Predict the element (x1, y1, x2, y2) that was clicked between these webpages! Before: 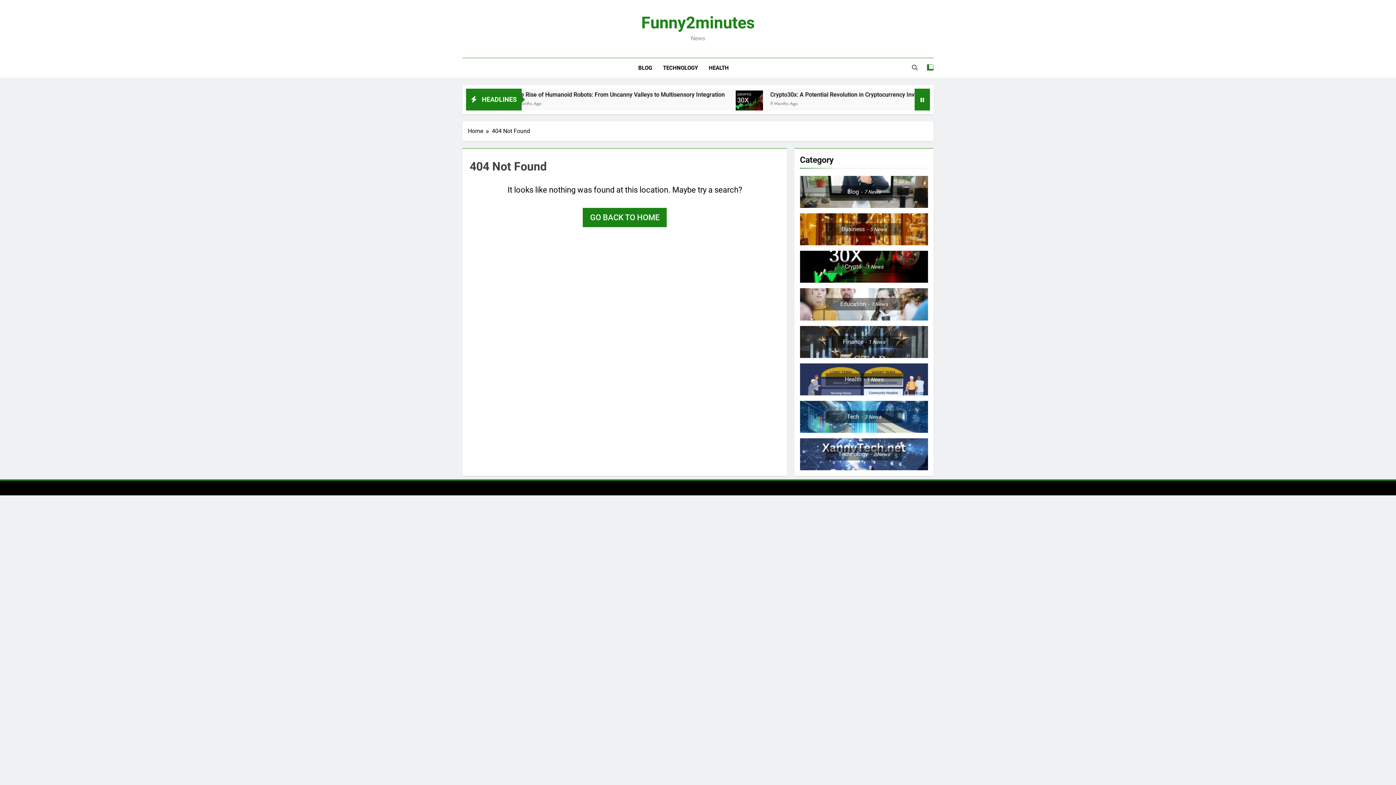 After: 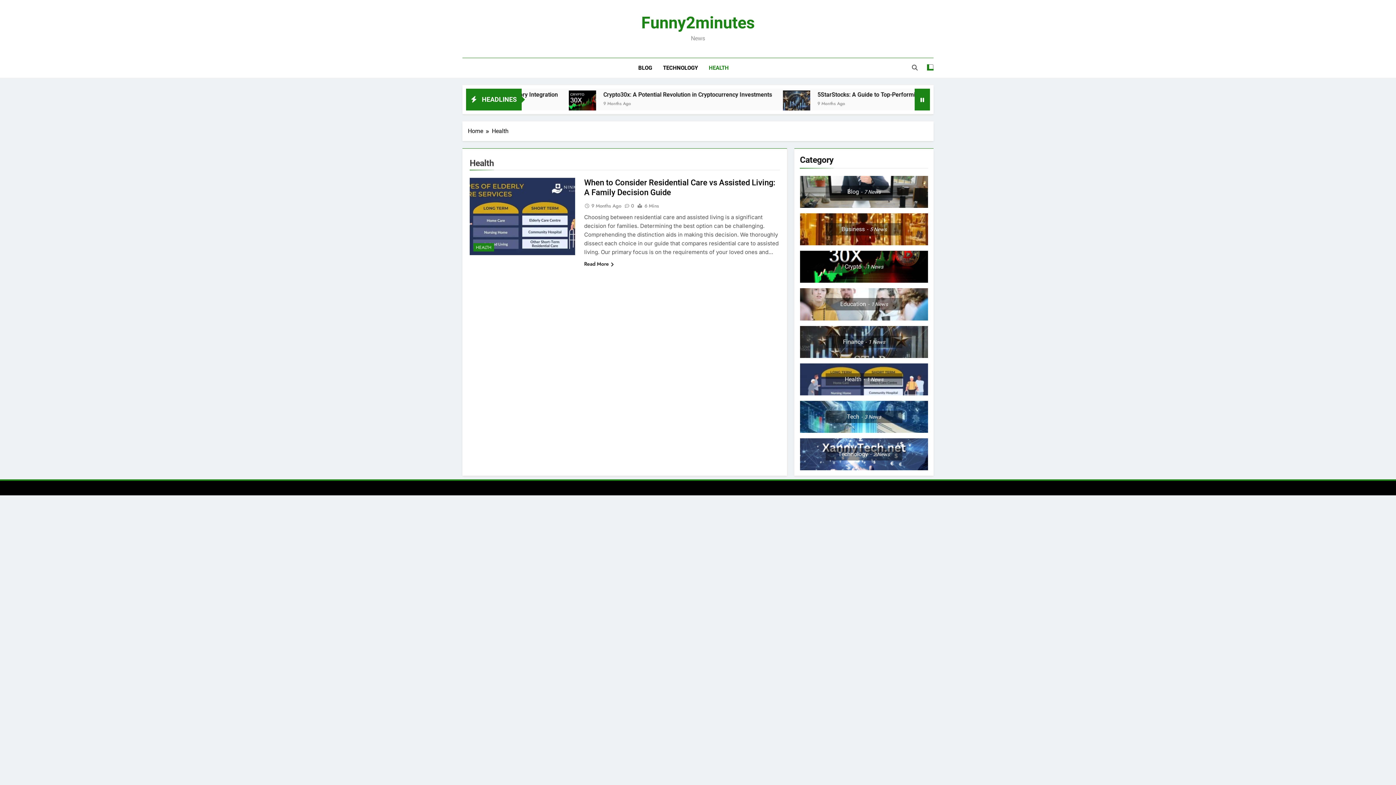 Action: bbox: (825, 373, 902, 385) label: Health1 News